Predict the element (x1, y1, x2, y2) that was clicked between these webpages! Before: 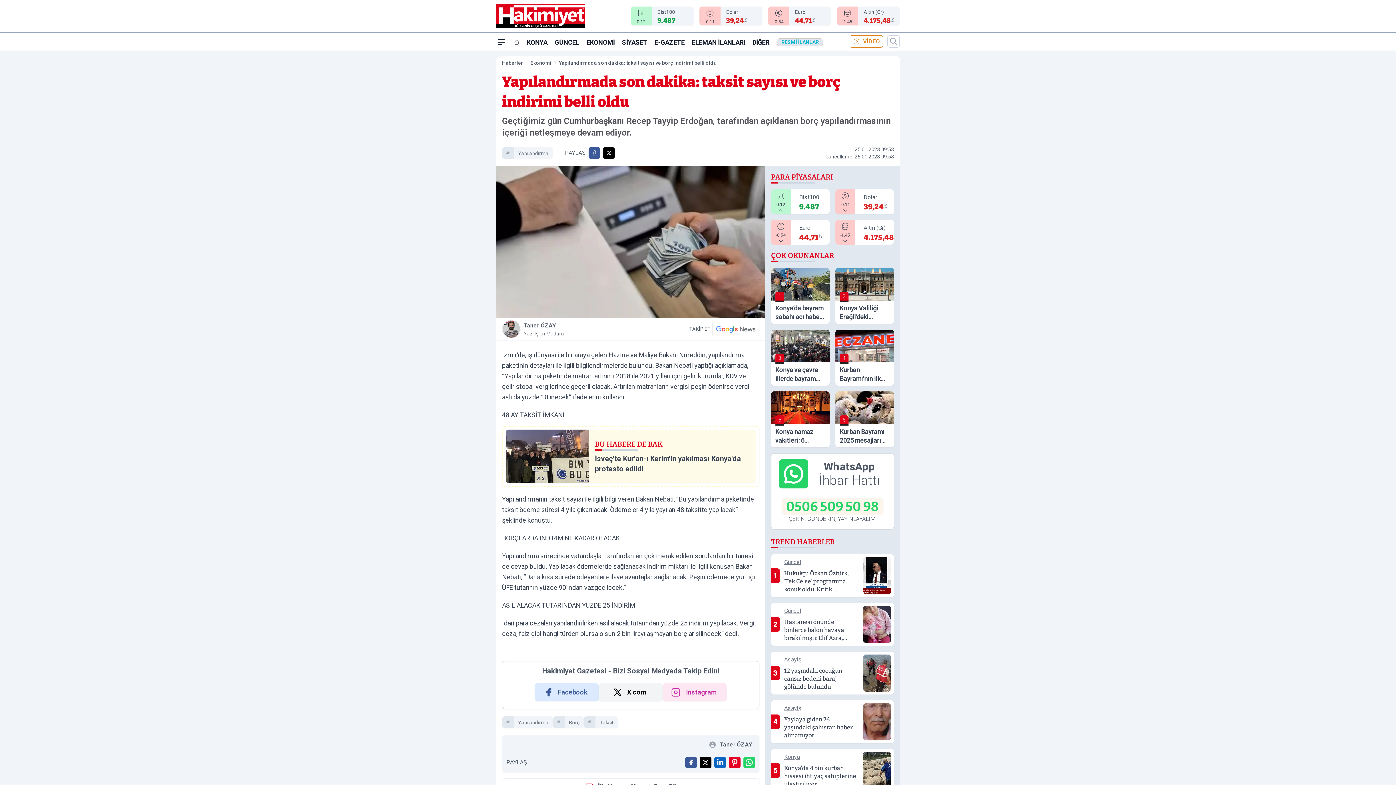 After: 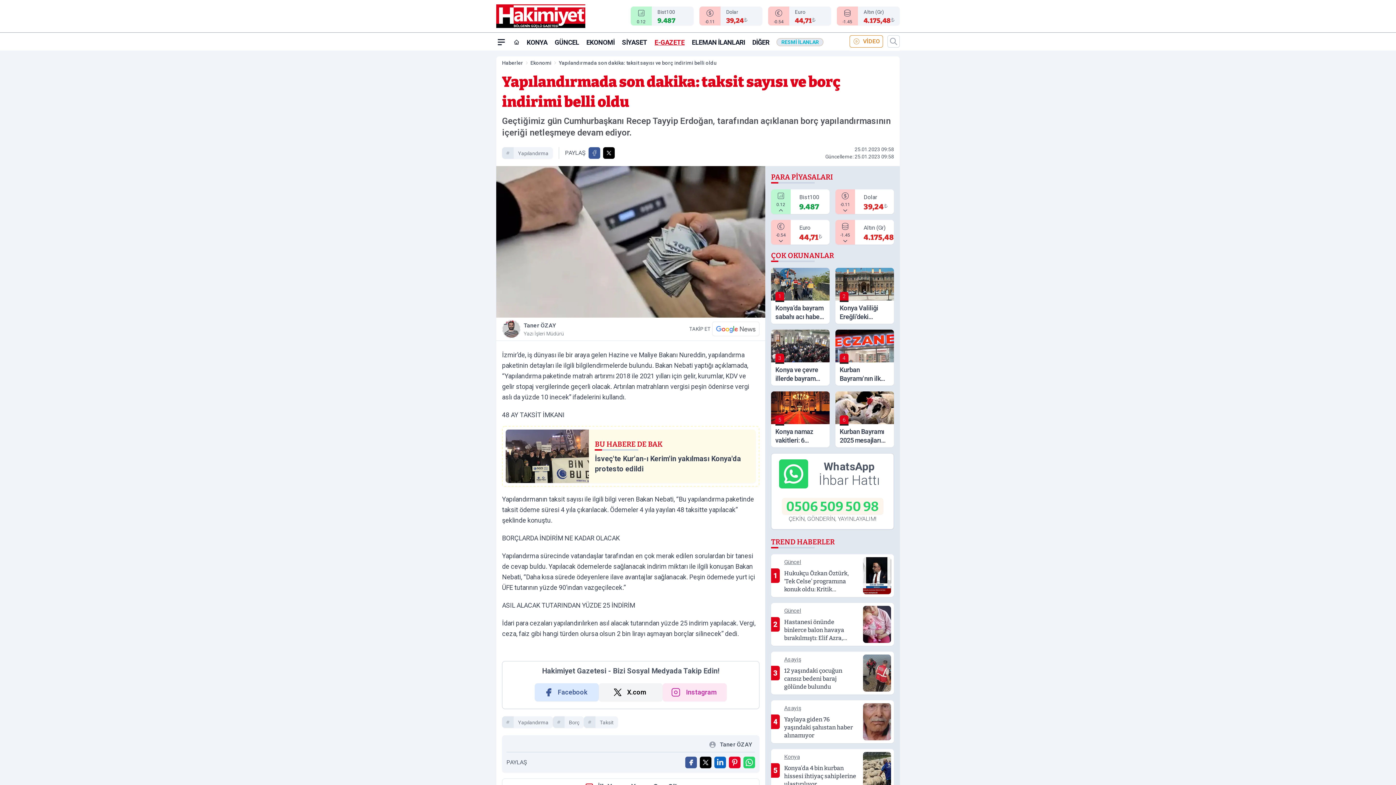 Action: bbox: (654, 33, 684, 50) label: E-GAZETE